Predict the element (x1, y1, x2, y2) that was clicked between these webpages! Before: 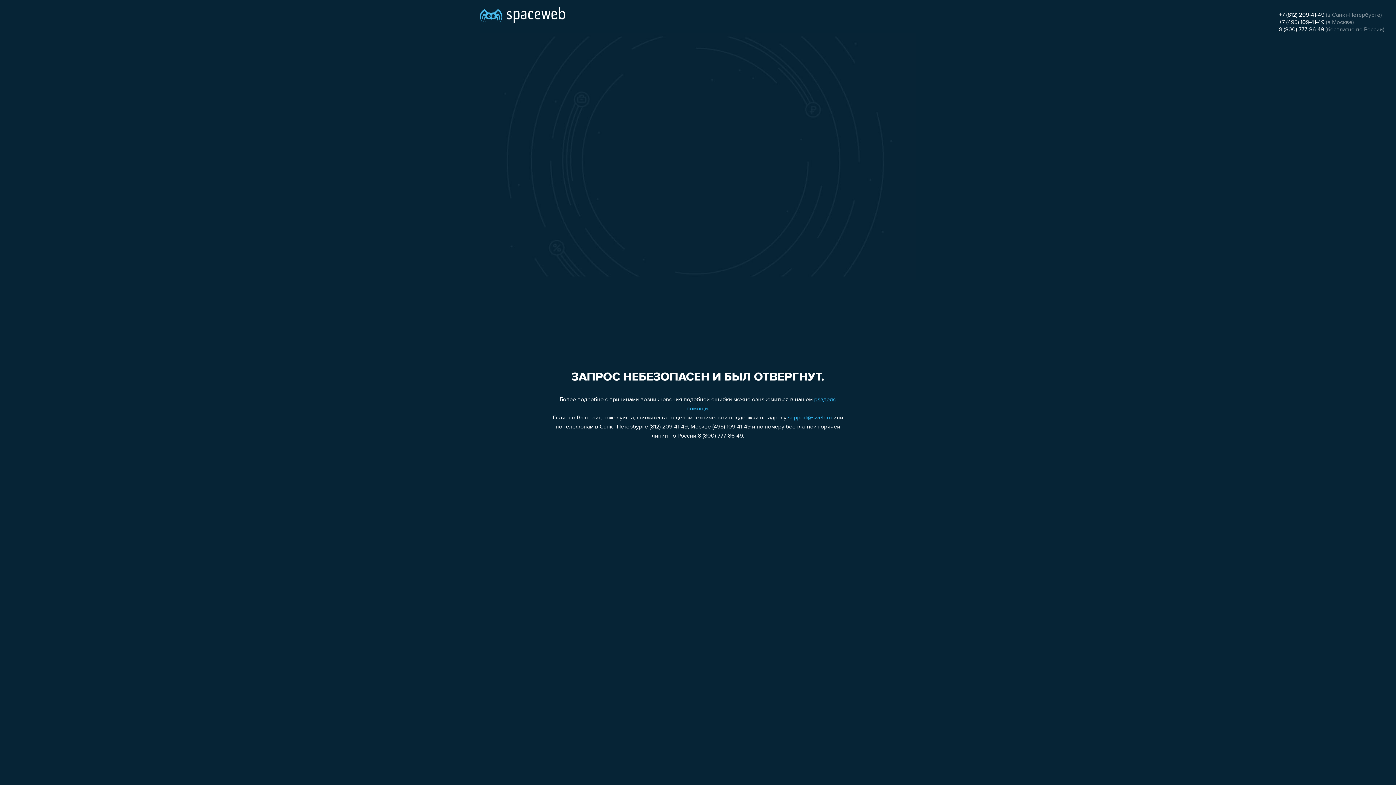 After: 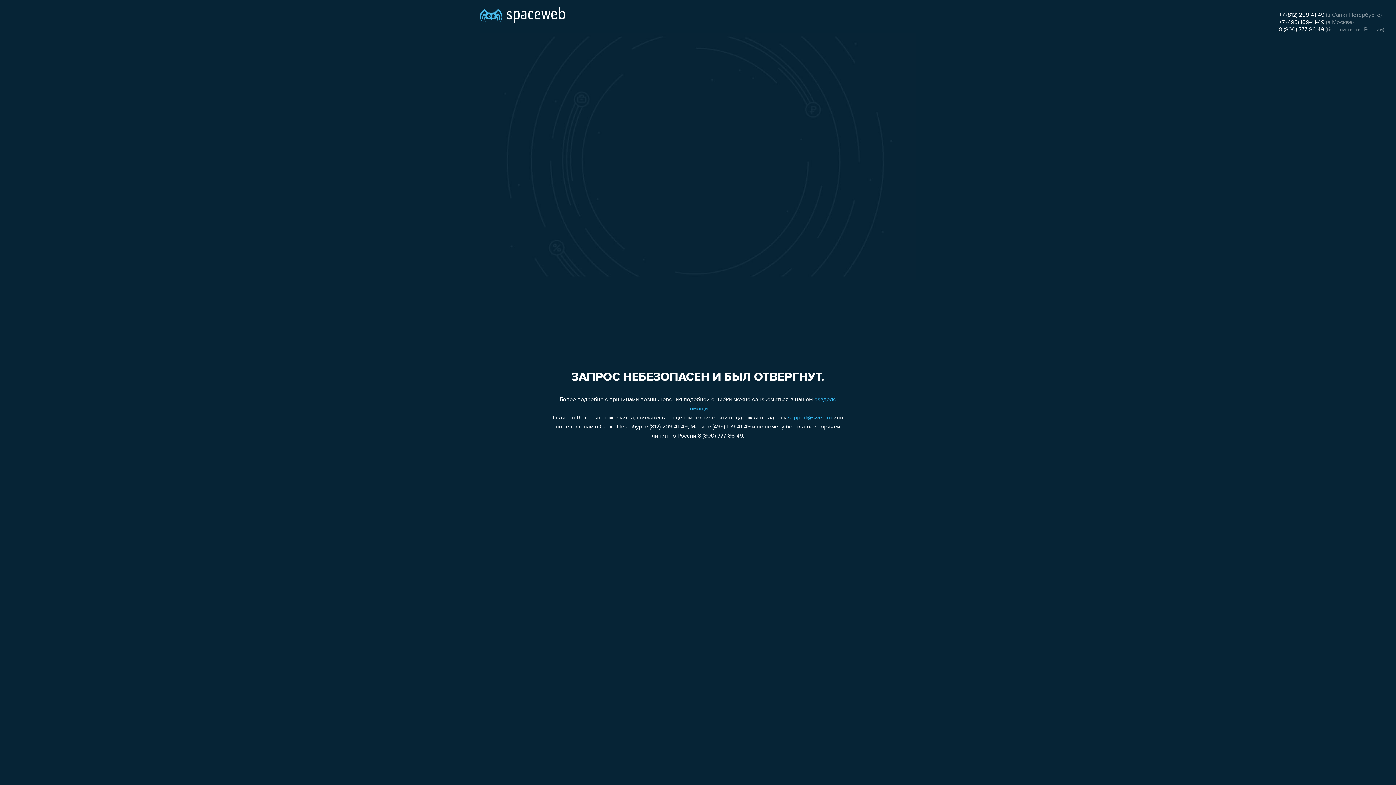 Action: bbox: (1279, 12, 1324, 18) label: +7 (812) 209-41-49